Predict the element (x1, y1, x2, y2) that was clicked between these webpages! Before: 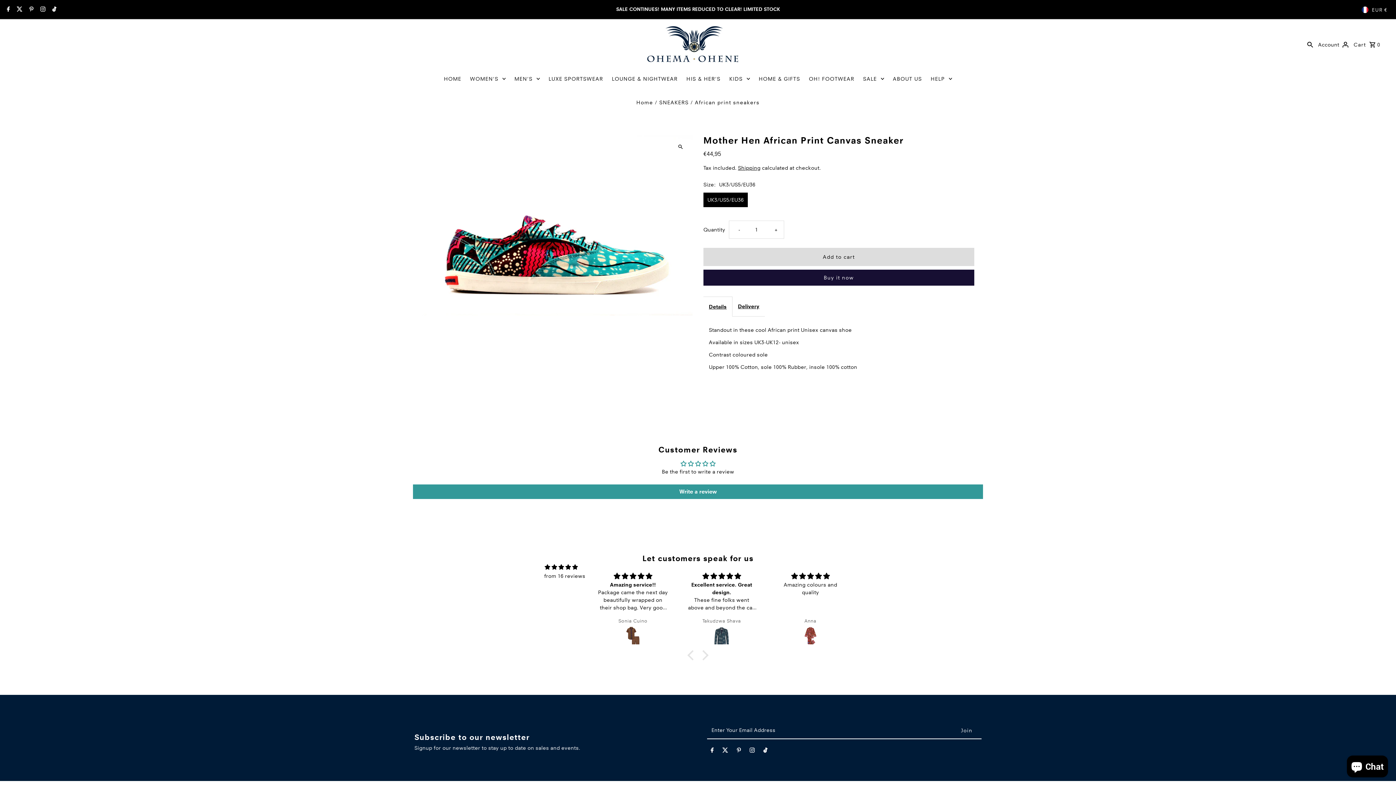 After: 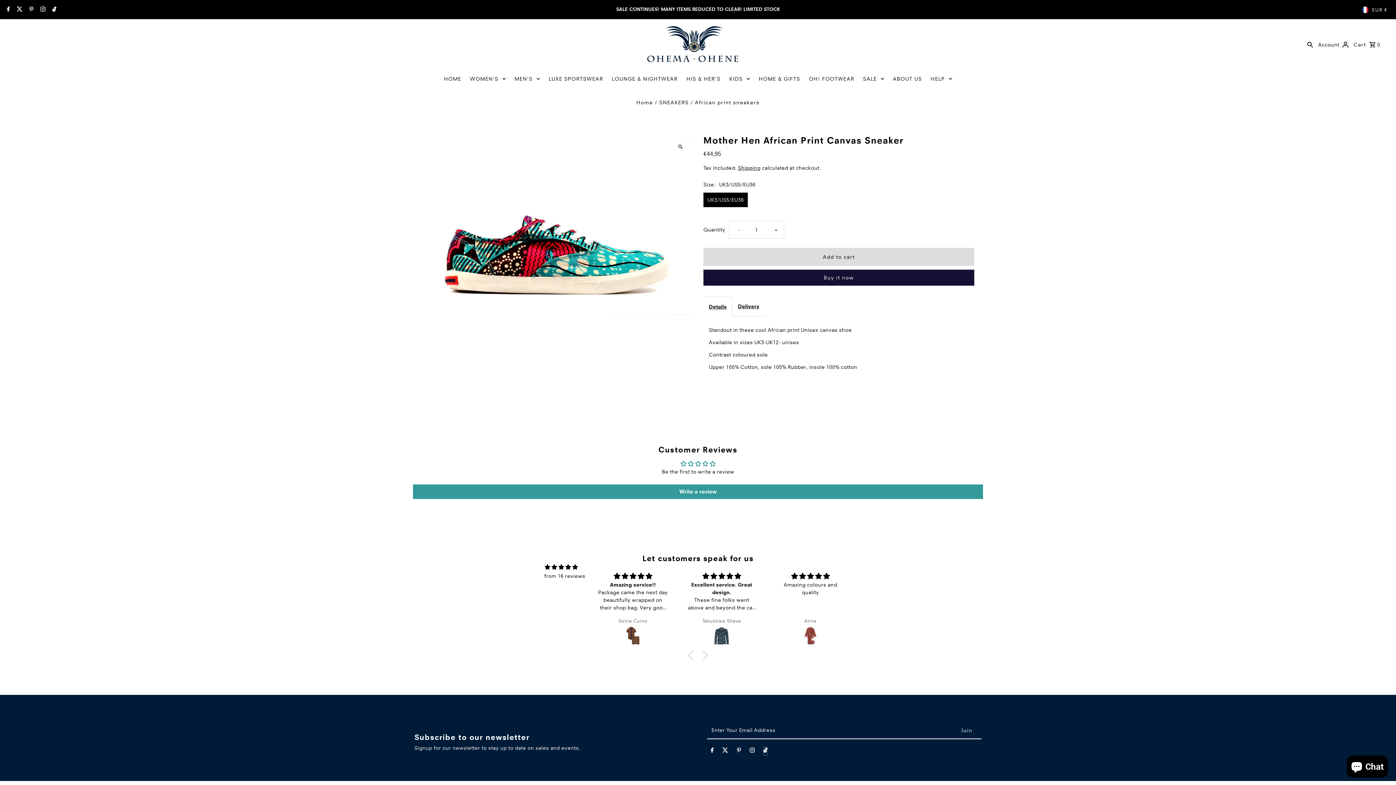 Action: label: Tiktok bbox: (763, 747, 767, 756)